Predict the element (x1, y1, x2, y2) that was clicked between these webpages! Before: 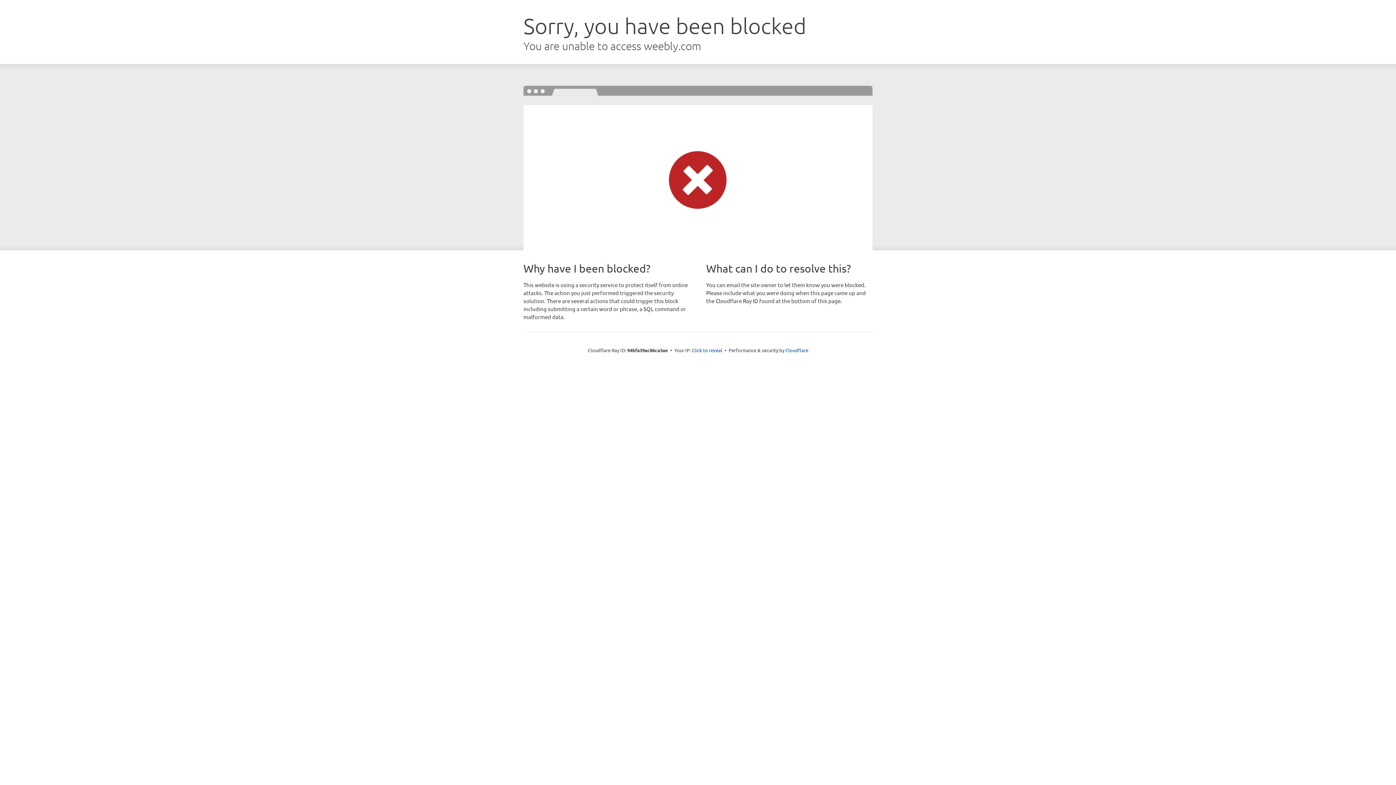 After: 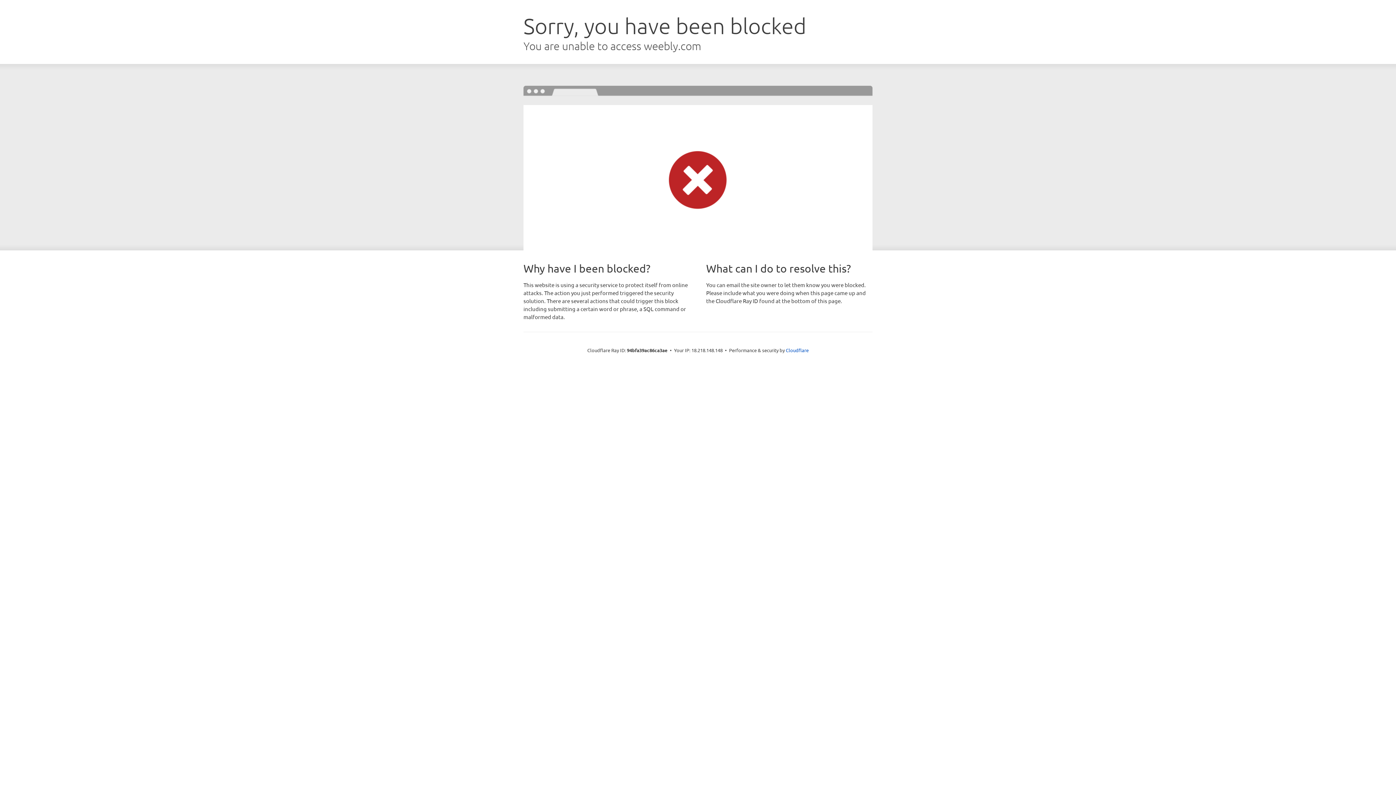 Action: label: Click to reveal bbox: (692, 346, 722, 353)